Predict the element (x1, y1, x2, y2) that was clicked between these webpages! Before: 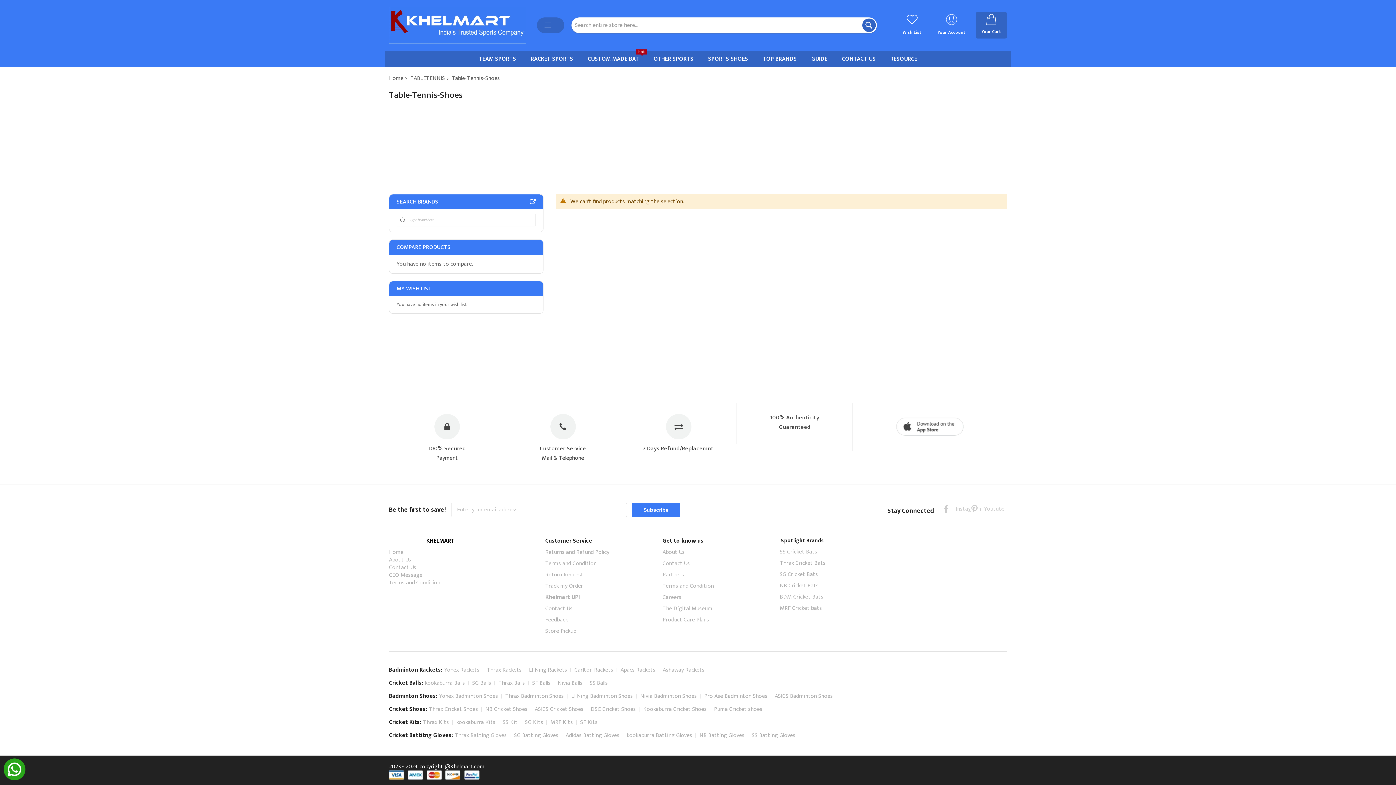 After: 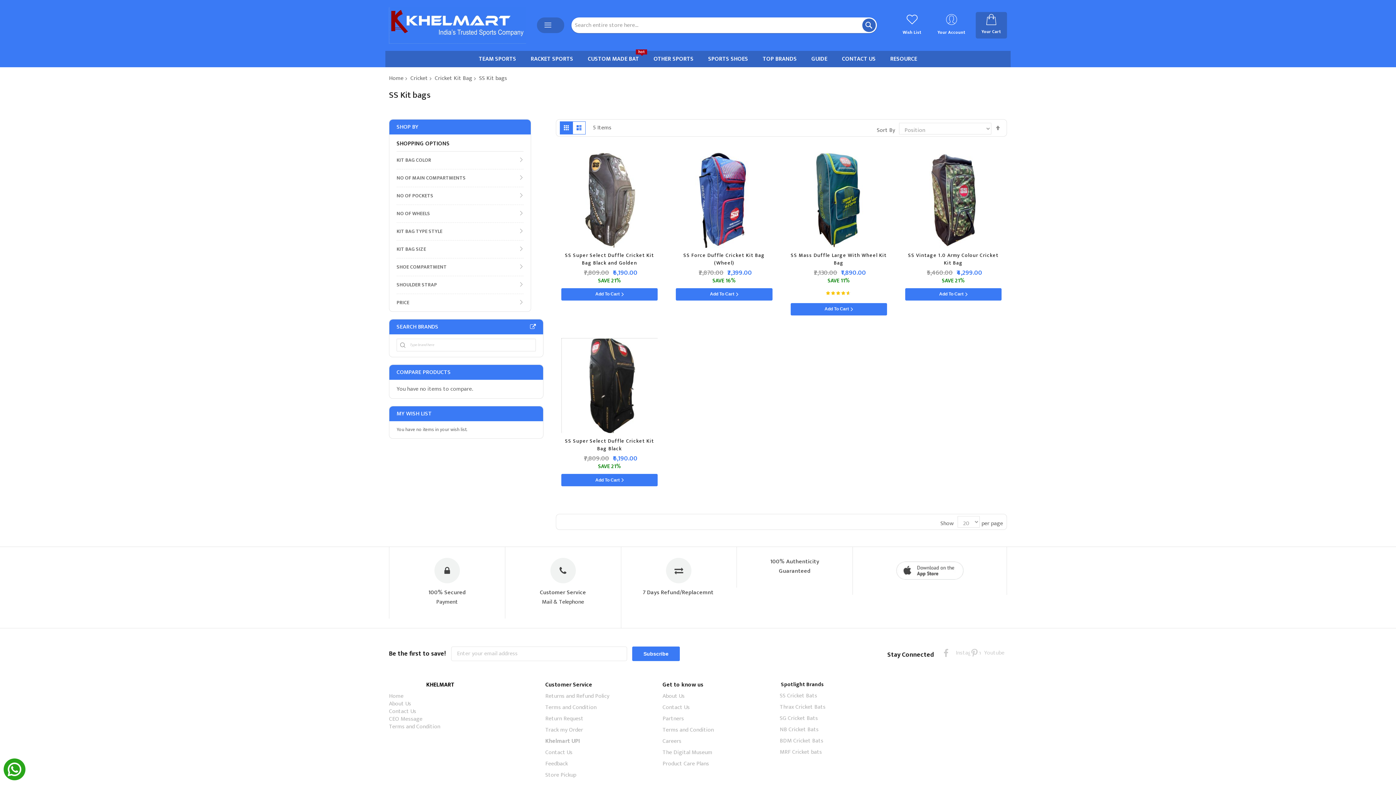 Action: label: SS Kit bbox: (502, 717, 517, 727)